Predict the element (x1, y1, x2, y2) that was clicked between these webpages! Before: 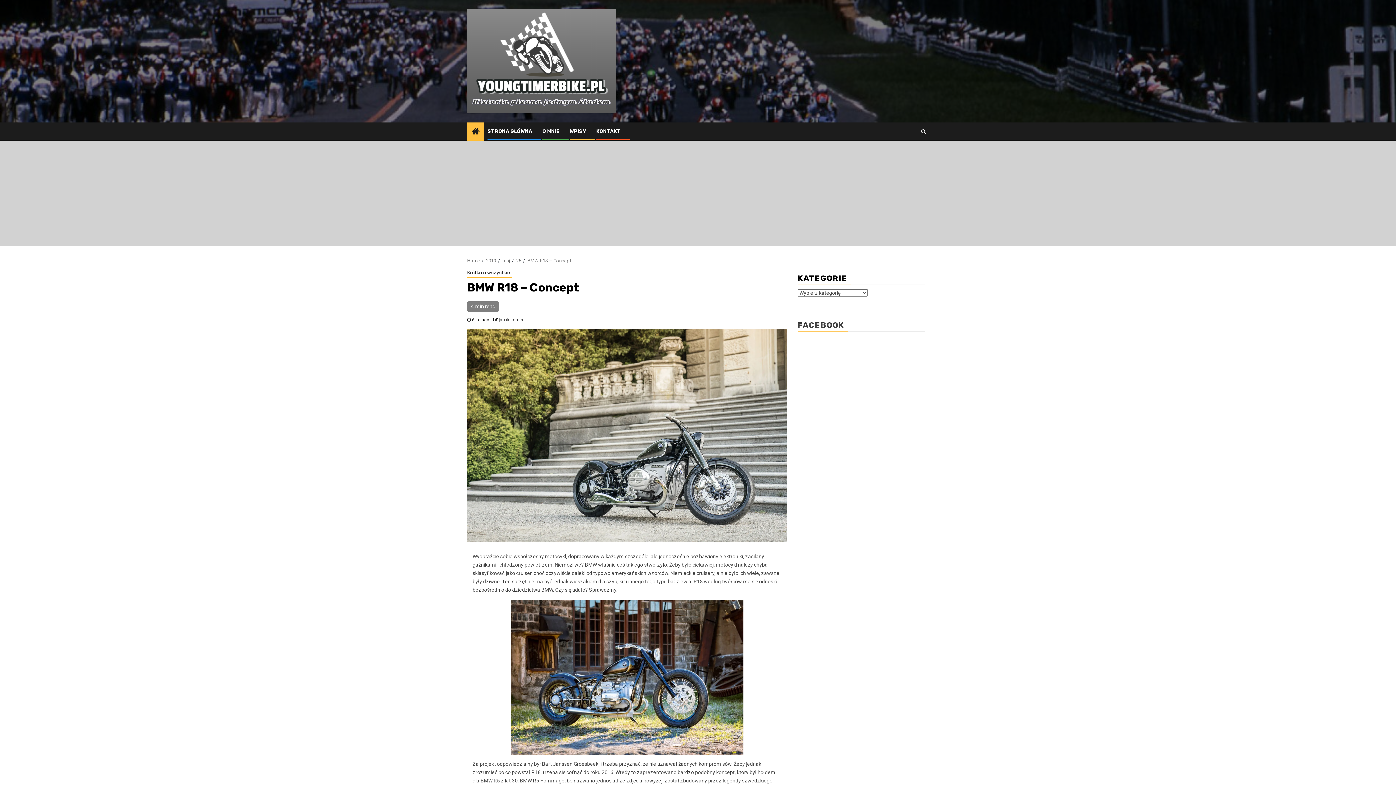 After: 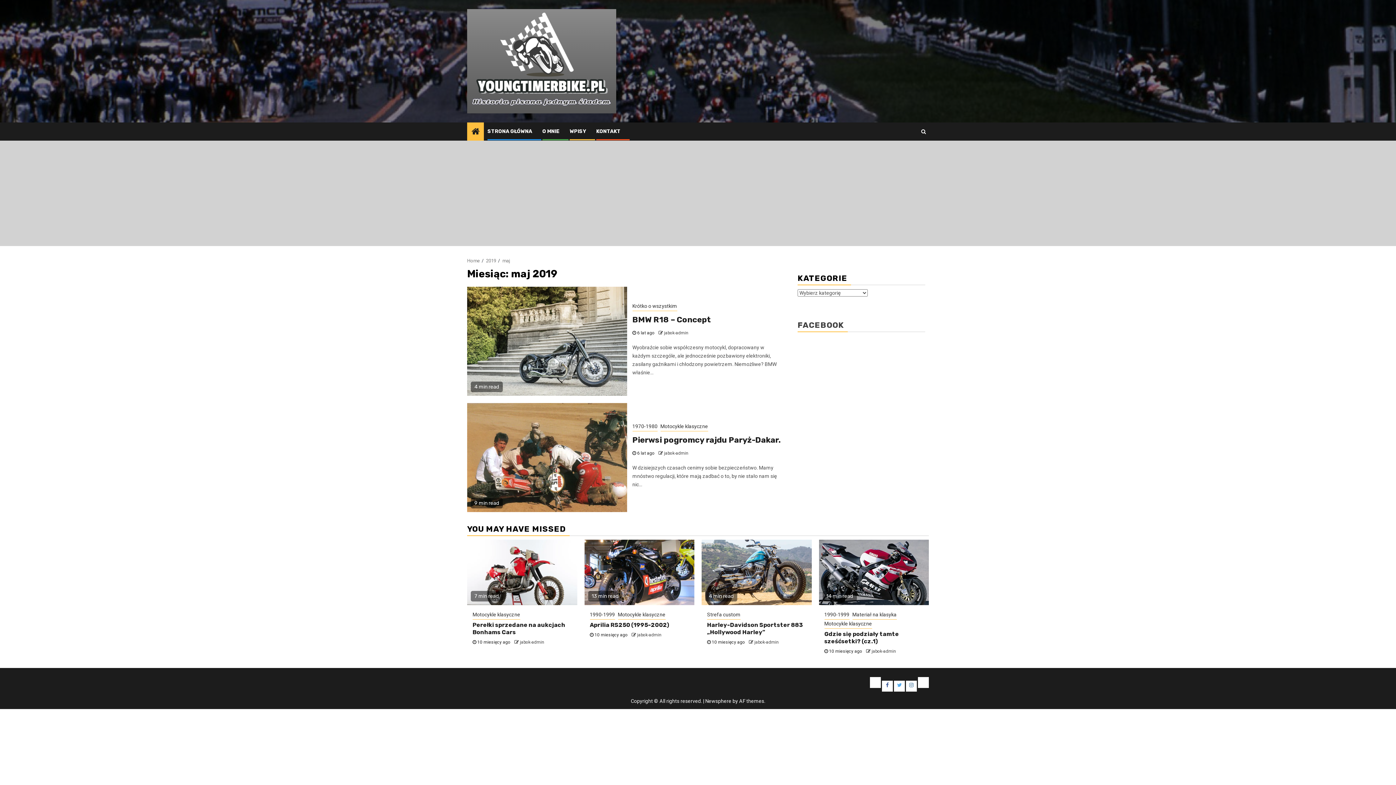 Action: label: maj bbox: (502, 258, 510, 263)